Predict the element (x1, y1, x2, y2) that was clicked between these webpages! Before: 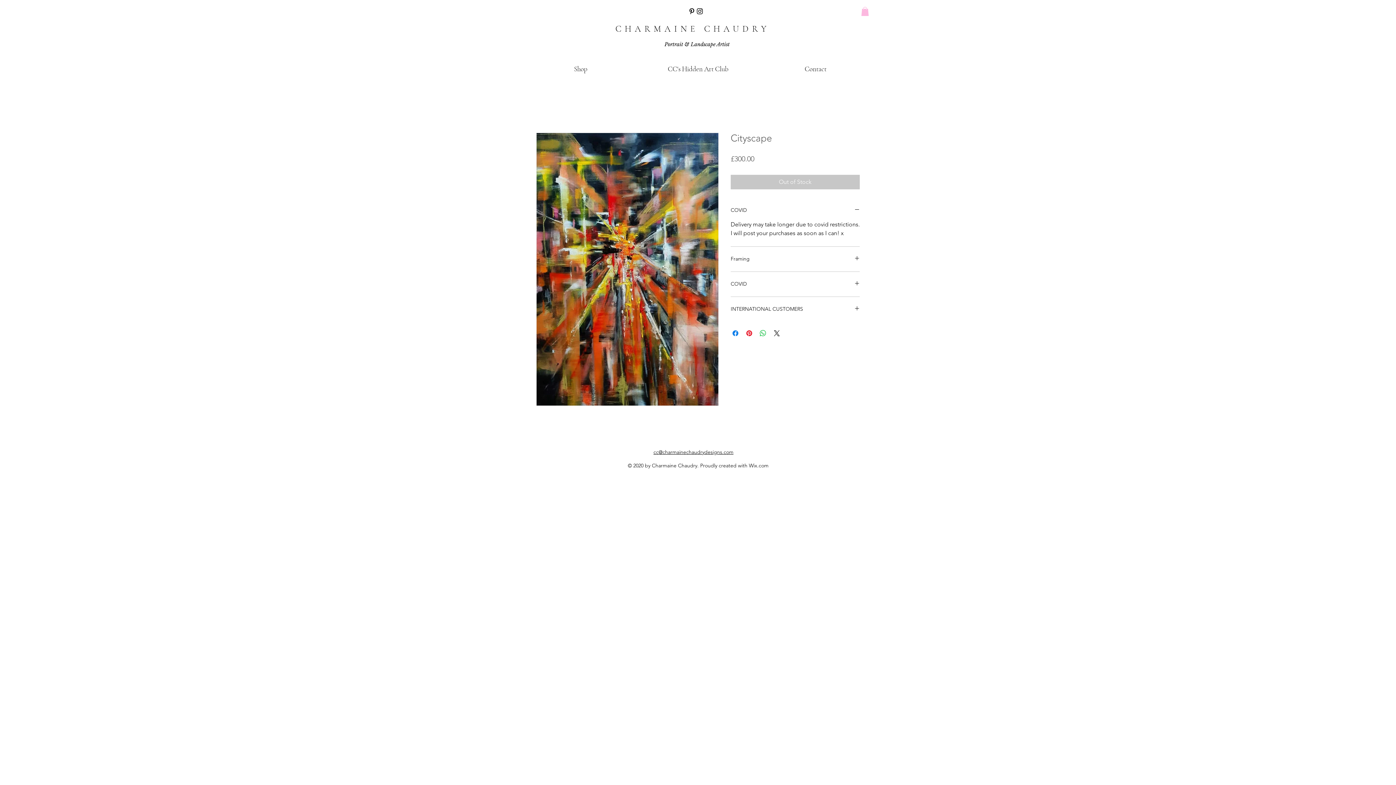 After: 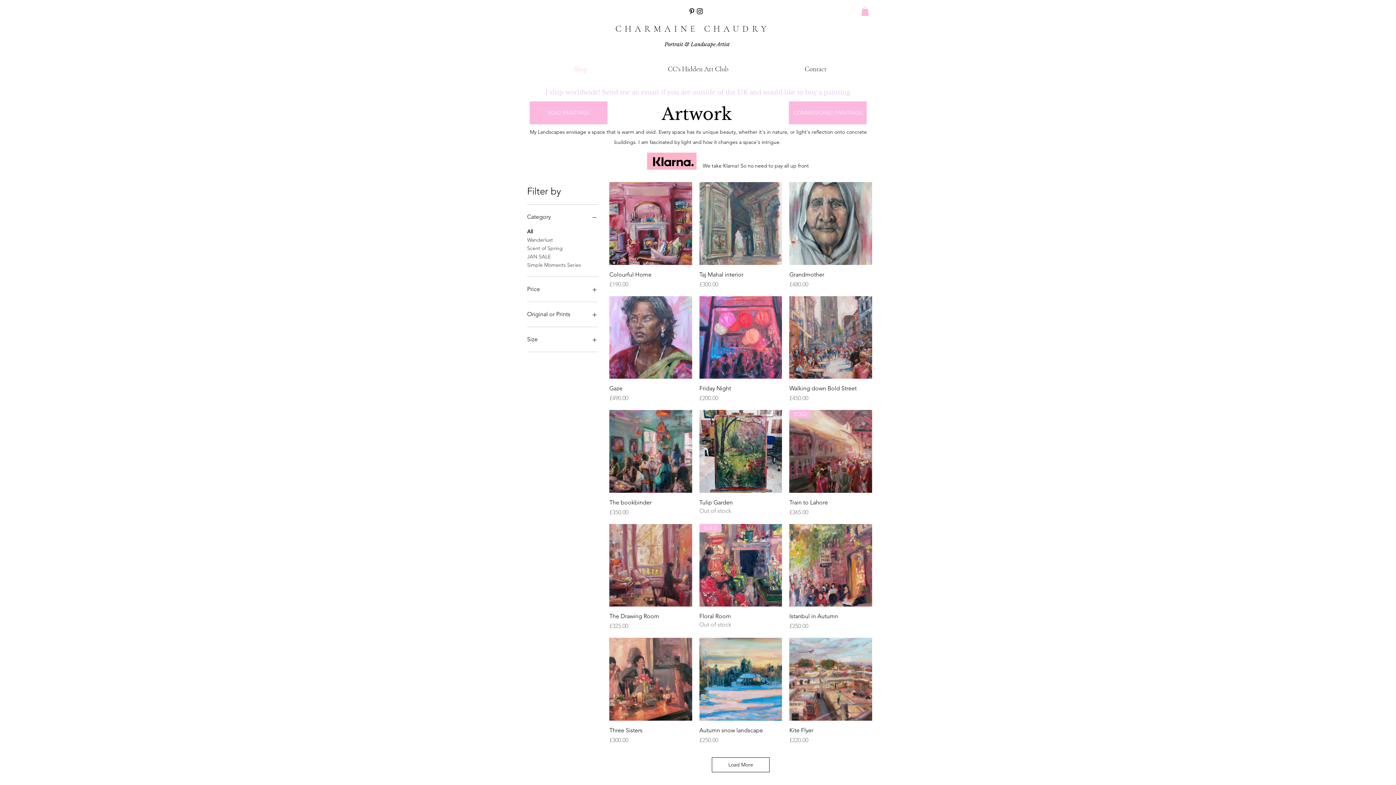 Action: label: Shop bbox: (522, 62, 639, 75)